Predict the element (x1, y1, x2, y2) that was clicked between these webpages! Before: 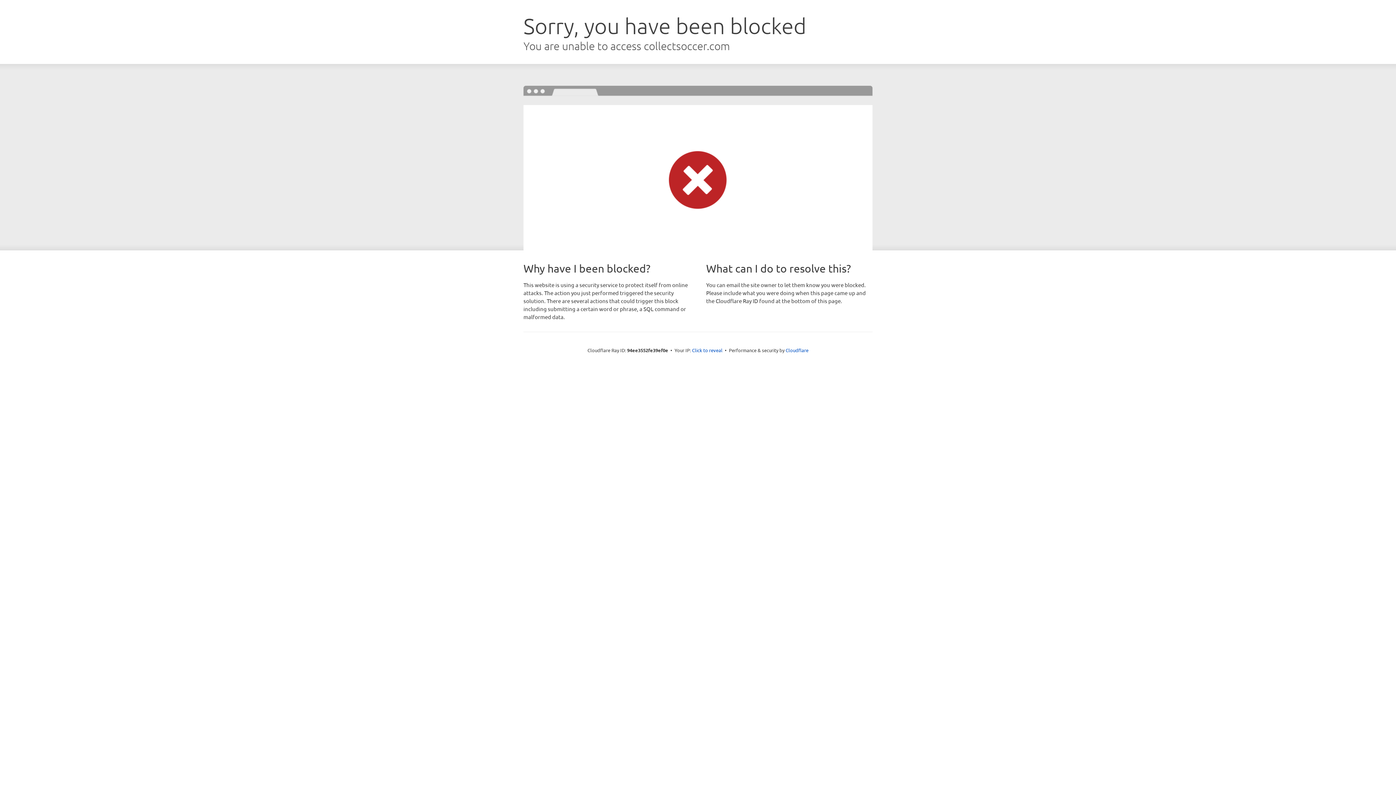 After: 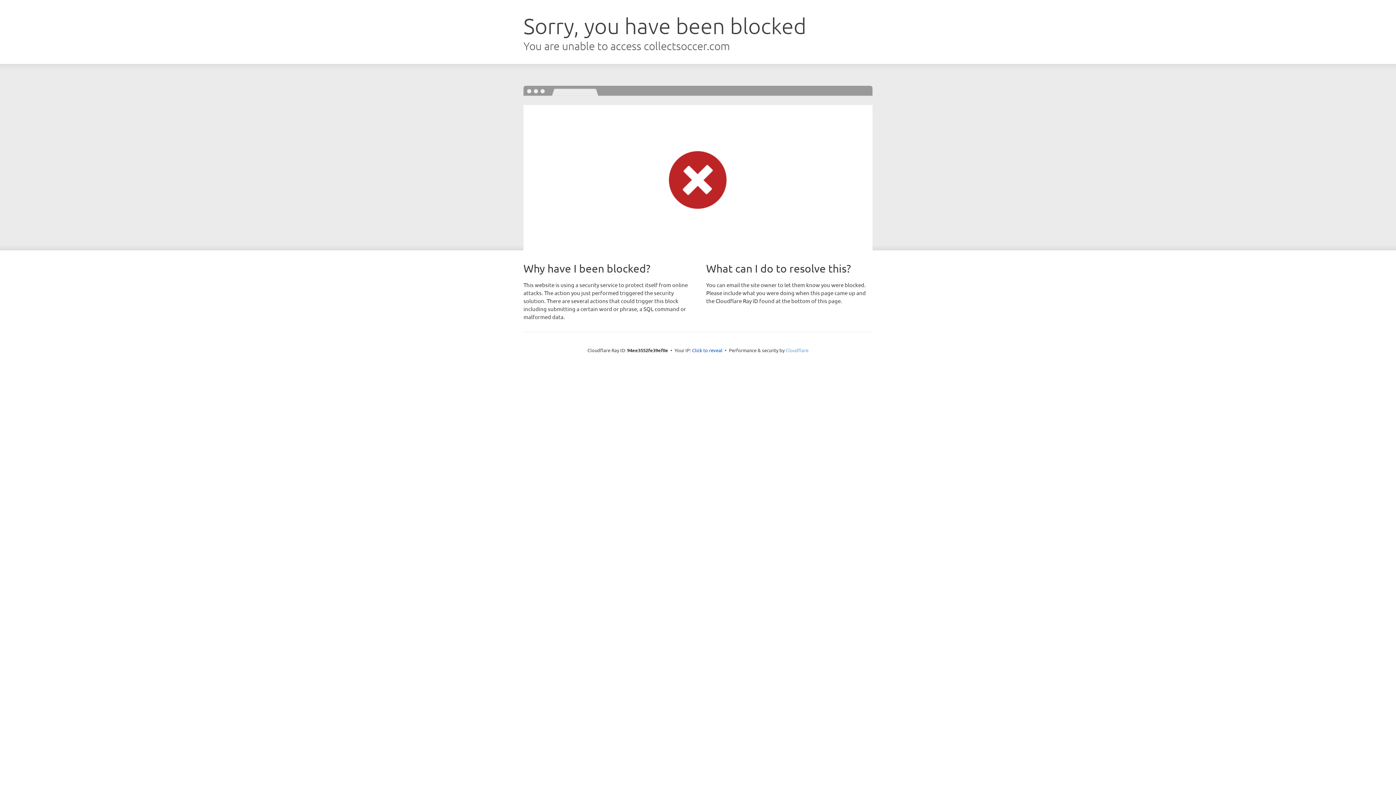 Action: bbox: (785, 347, 808, 353) label: Cloudflare